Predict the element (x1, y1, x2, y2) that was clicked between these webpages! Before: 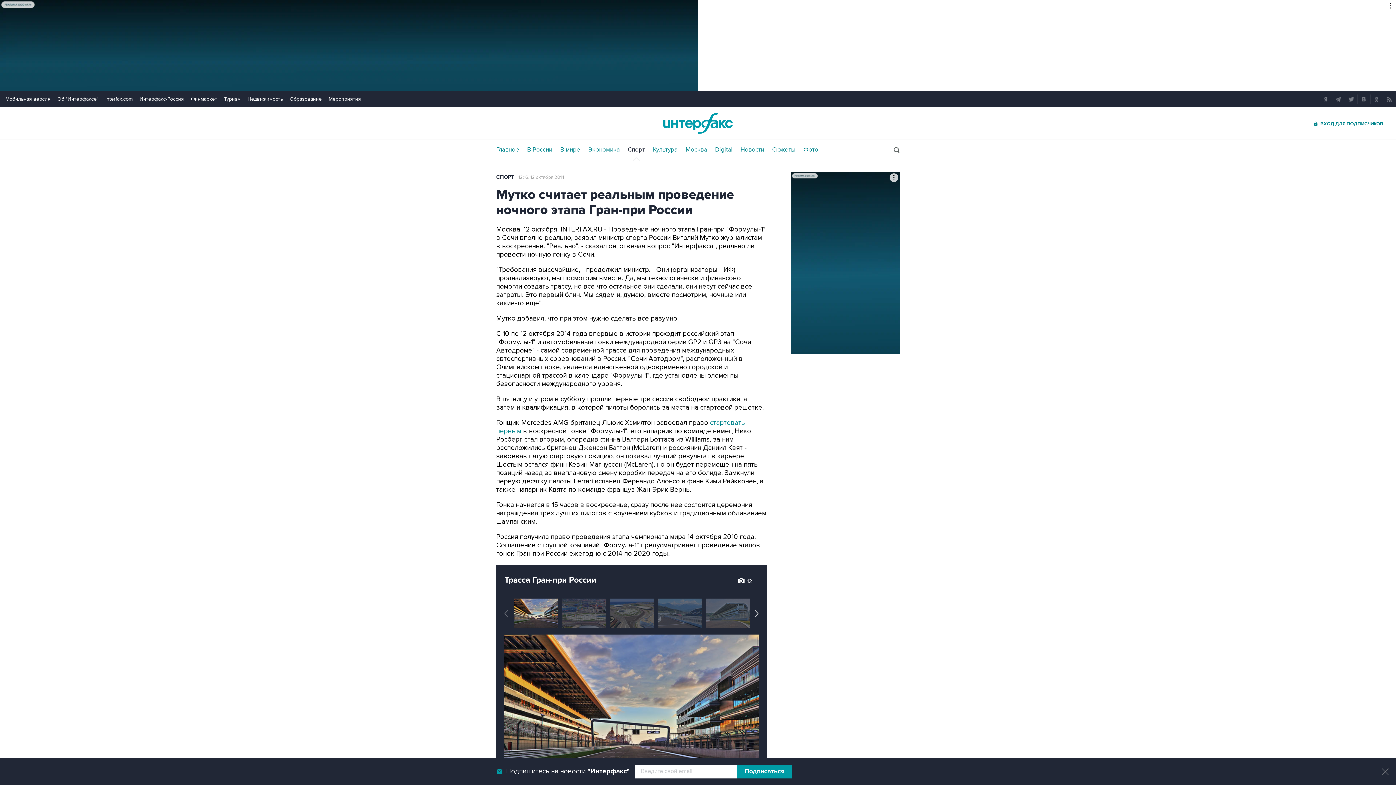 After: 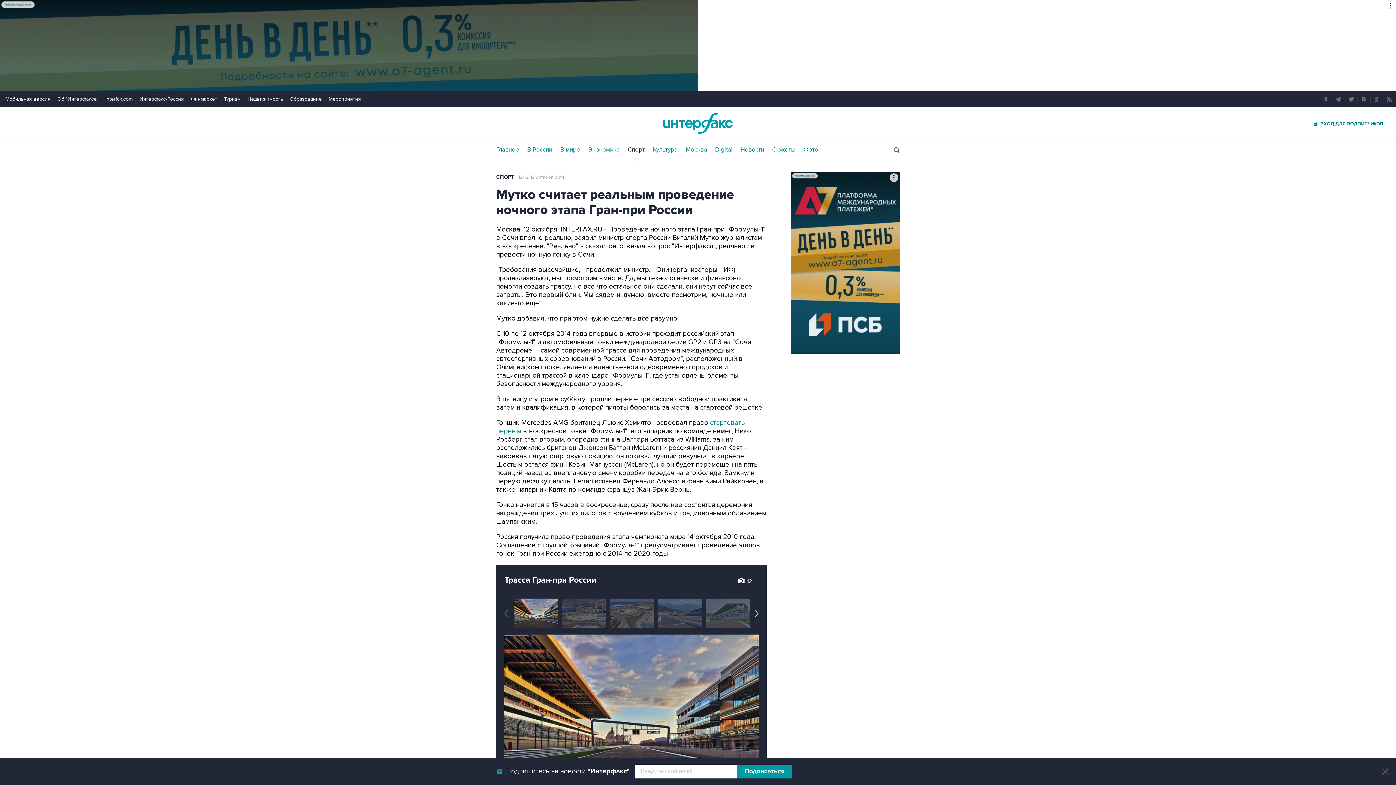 Action: label: Интерфакс-Россия bbox: (139, 96, 184, 102)